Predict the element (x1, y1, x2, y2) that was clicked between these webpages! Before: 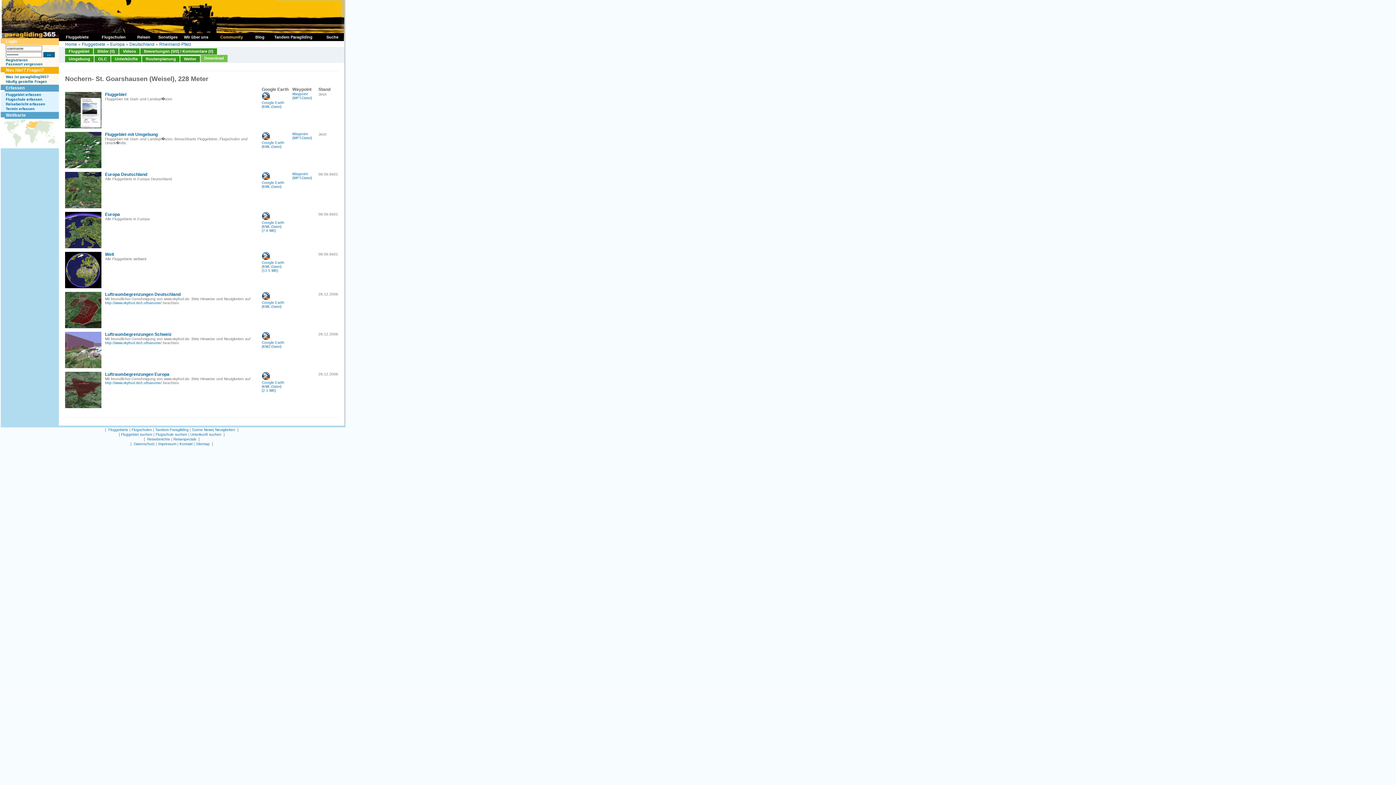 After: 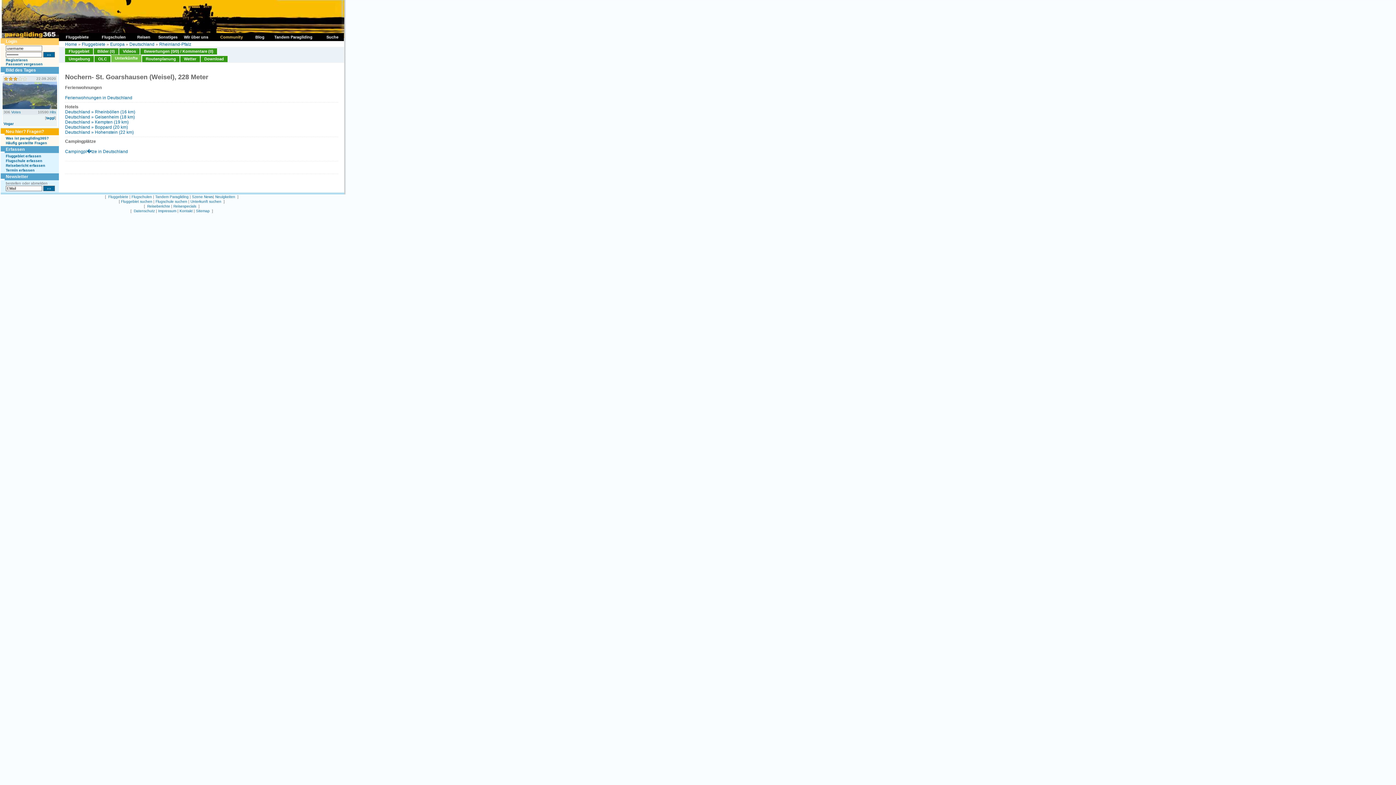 Action: label: Unterkünfte bbox: (111, 54, 141, 62)